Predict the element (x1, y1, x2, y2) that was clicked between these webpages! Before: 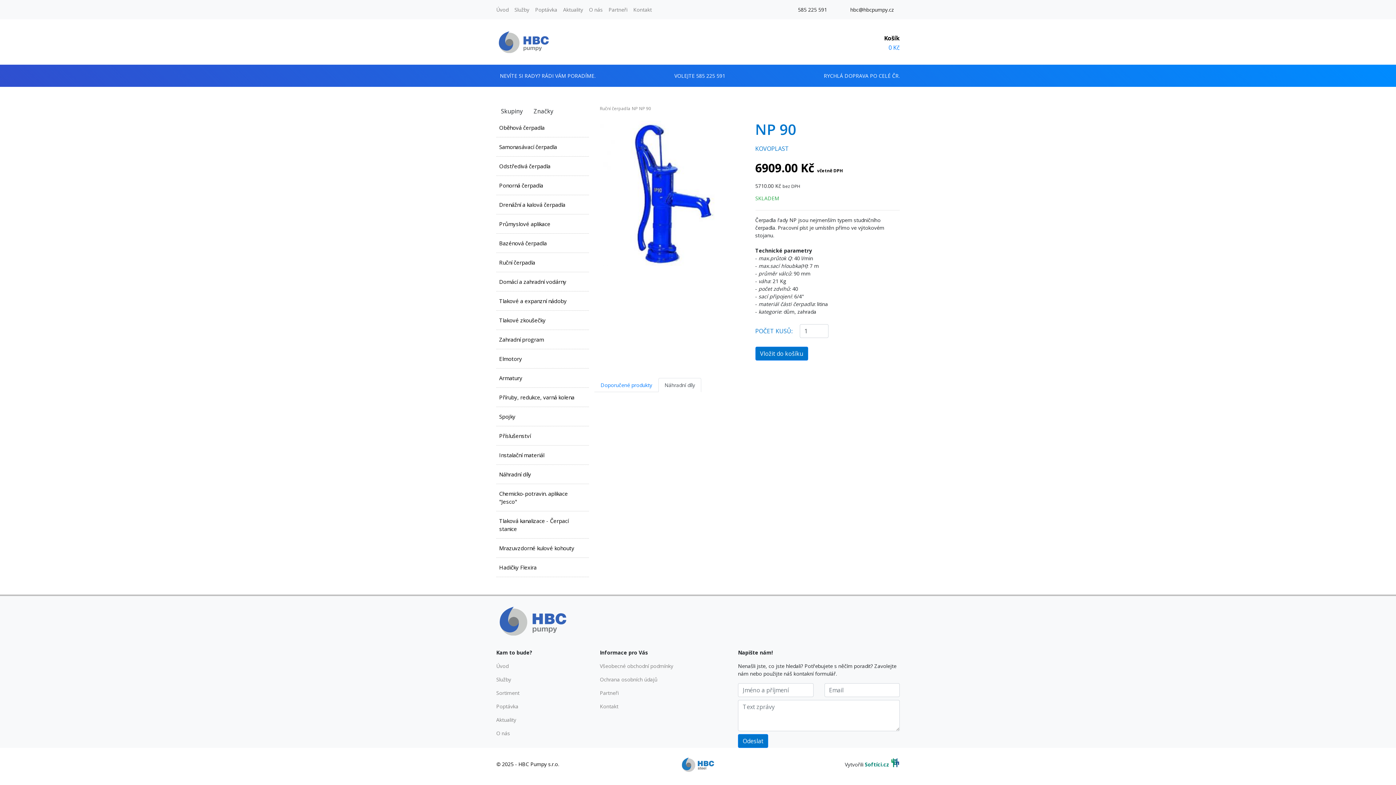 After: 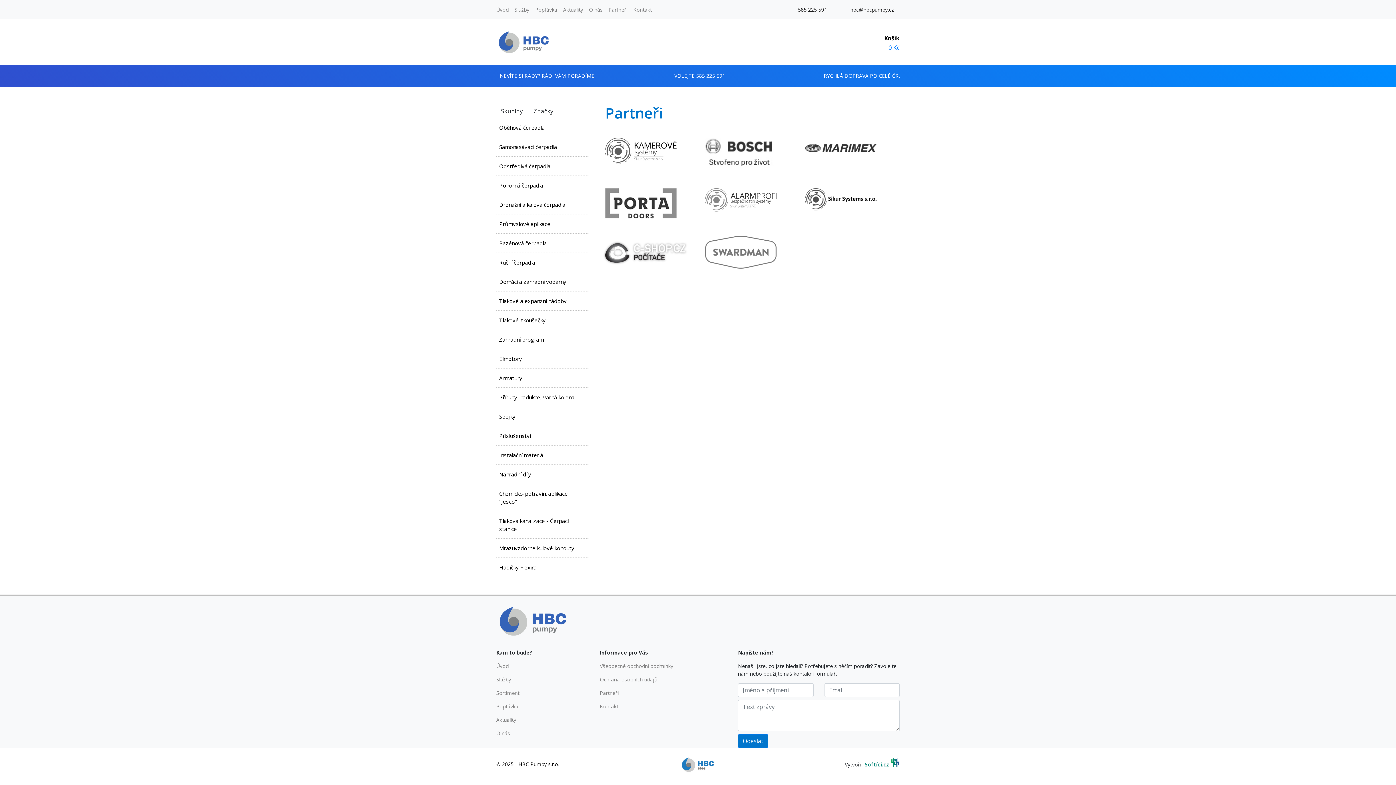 Action: bbox: (600, 689, 727, 697) label: Partneři